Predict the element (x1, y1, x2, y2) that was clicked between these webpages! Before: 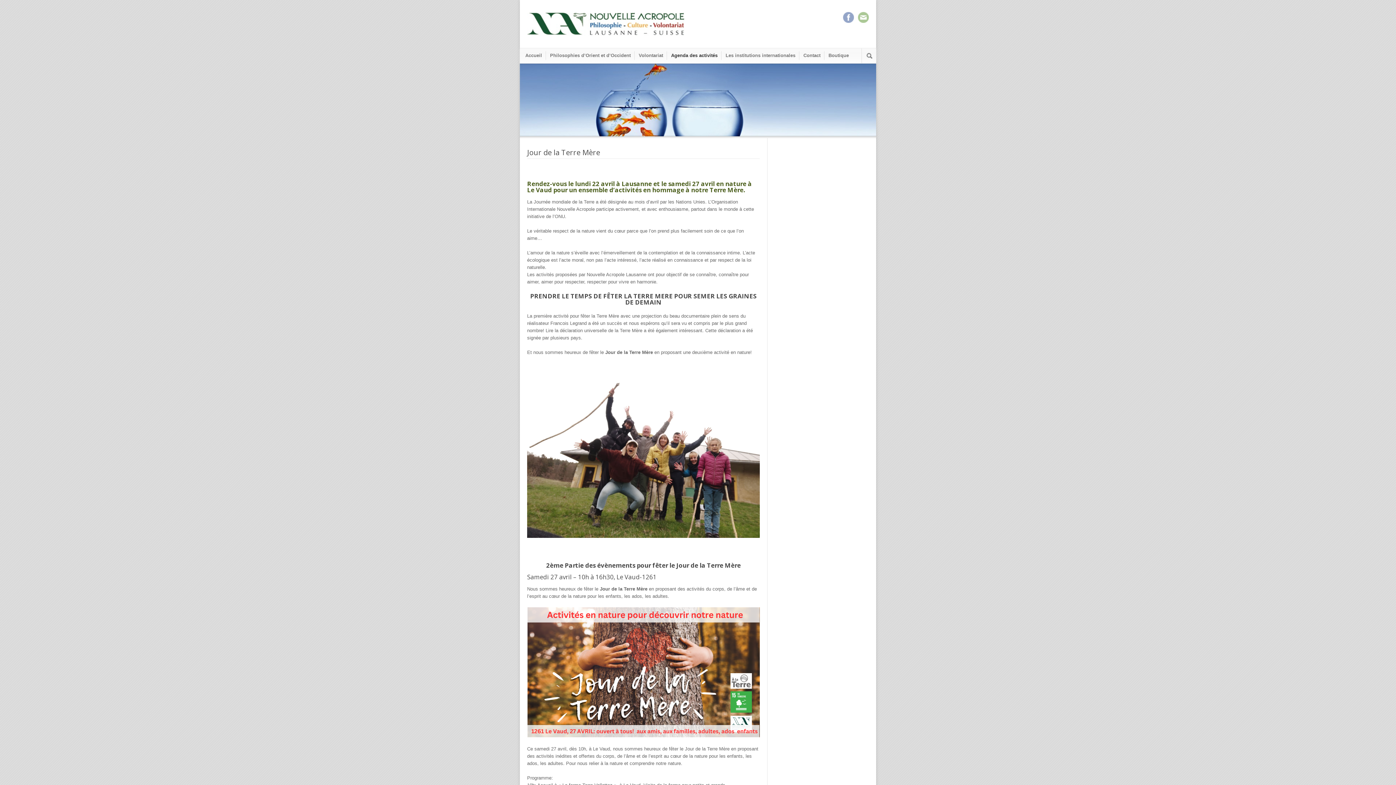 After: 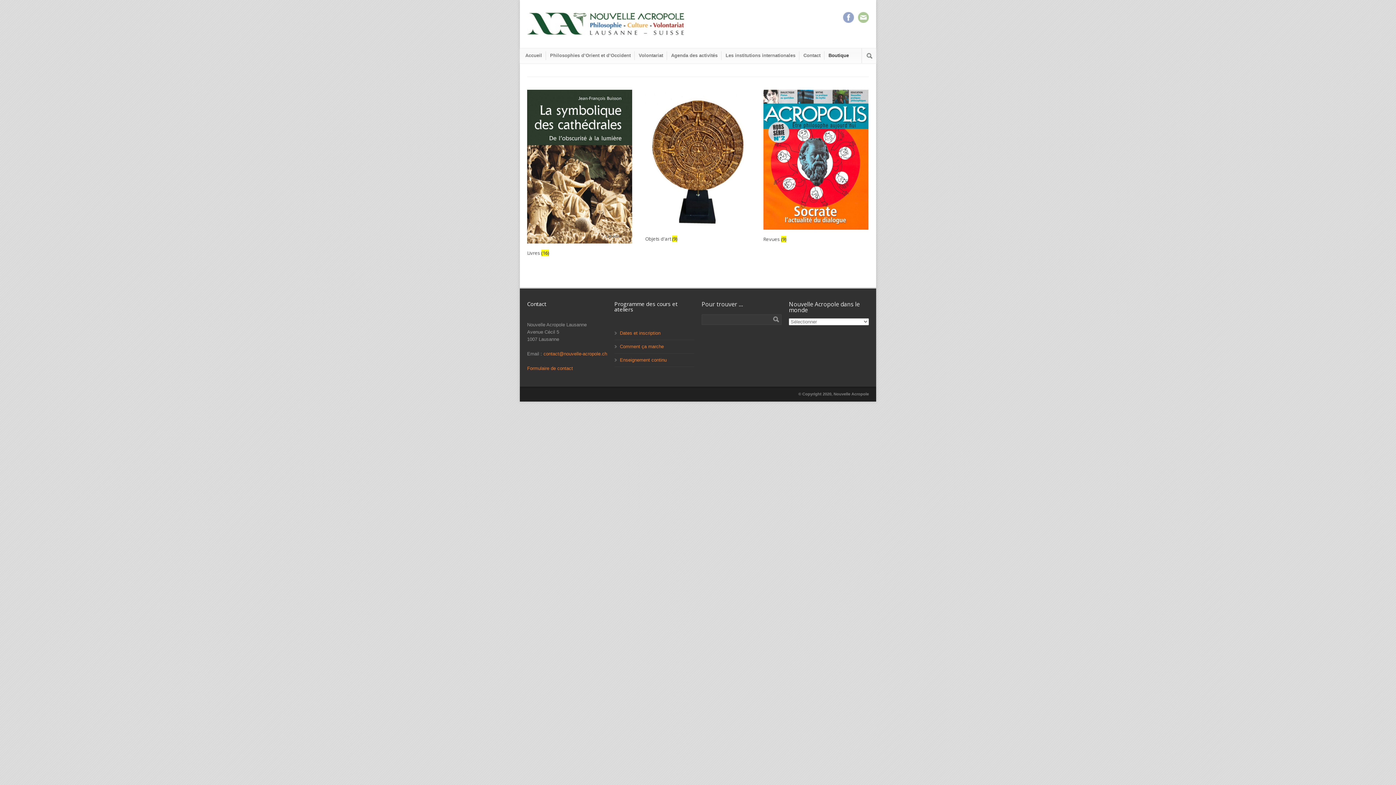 Action: label: Boutique bbox: (824, 51, 852, 60)